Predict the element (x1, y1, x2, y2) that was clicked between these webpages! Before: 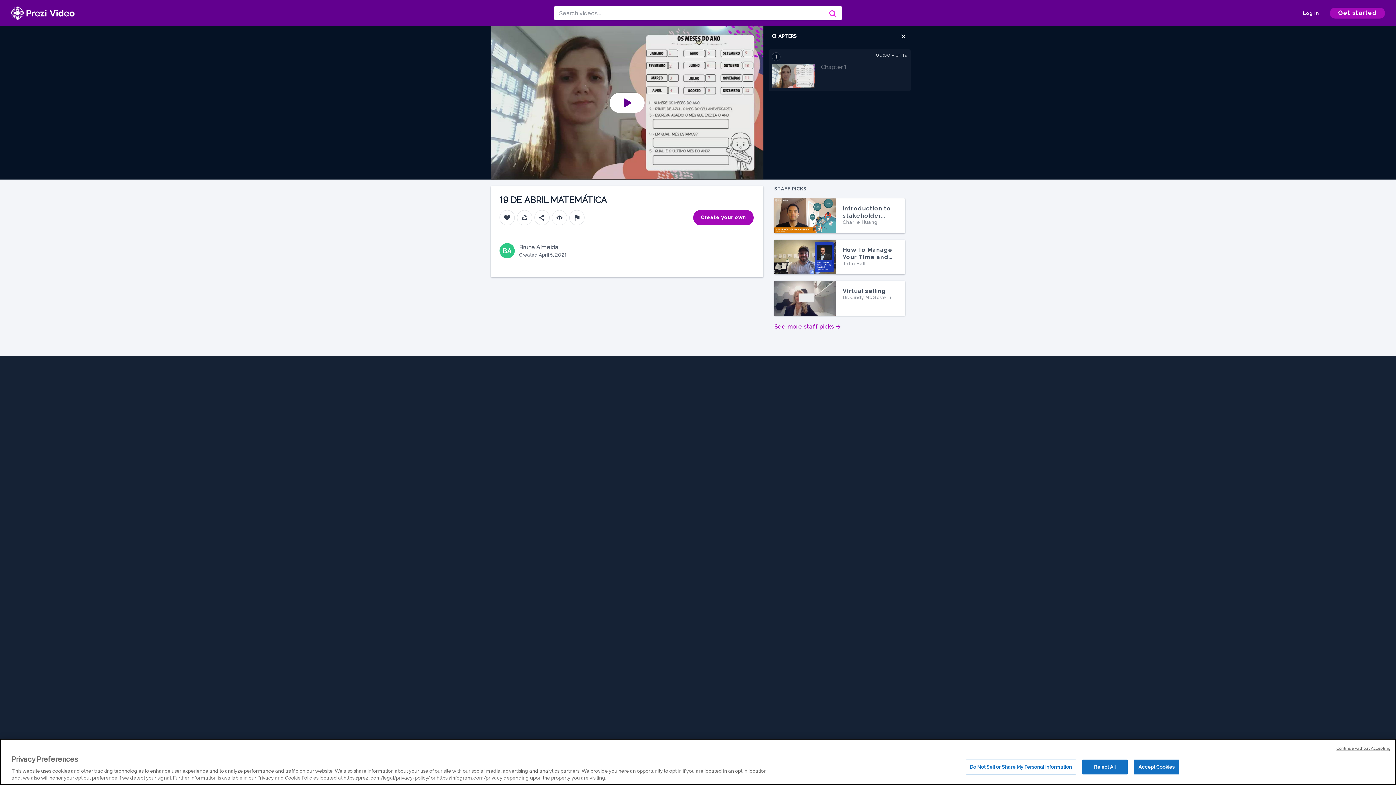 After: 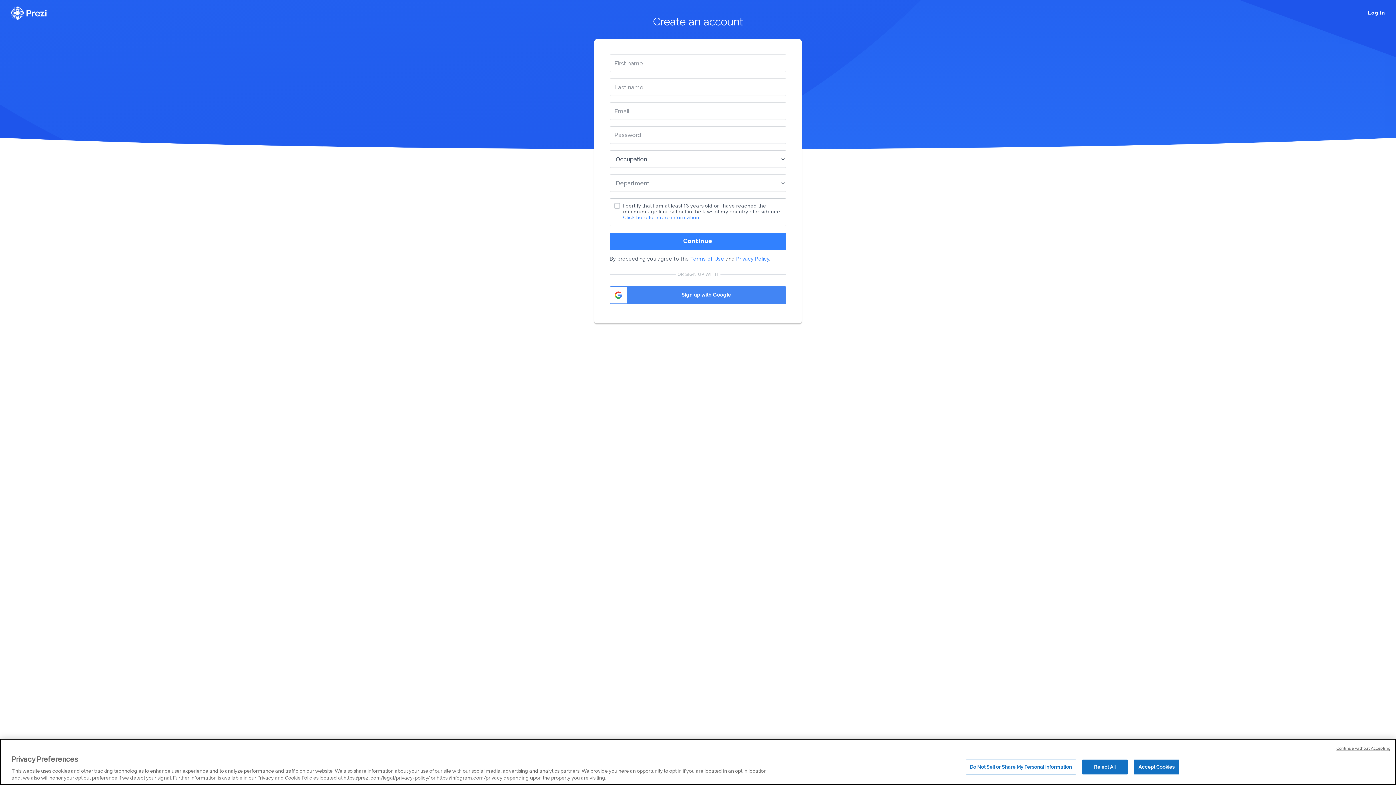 Action: bbox: (517, 210, 532, 225)